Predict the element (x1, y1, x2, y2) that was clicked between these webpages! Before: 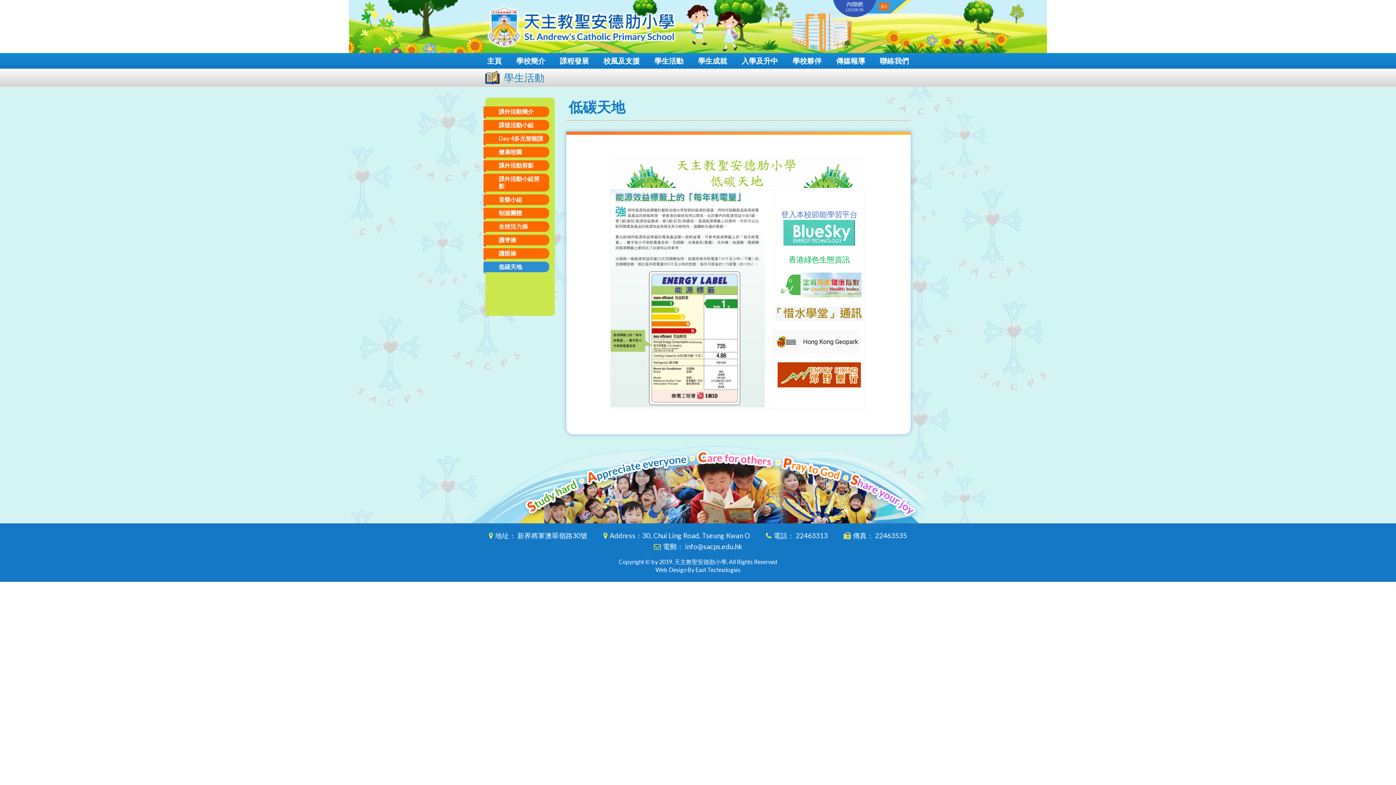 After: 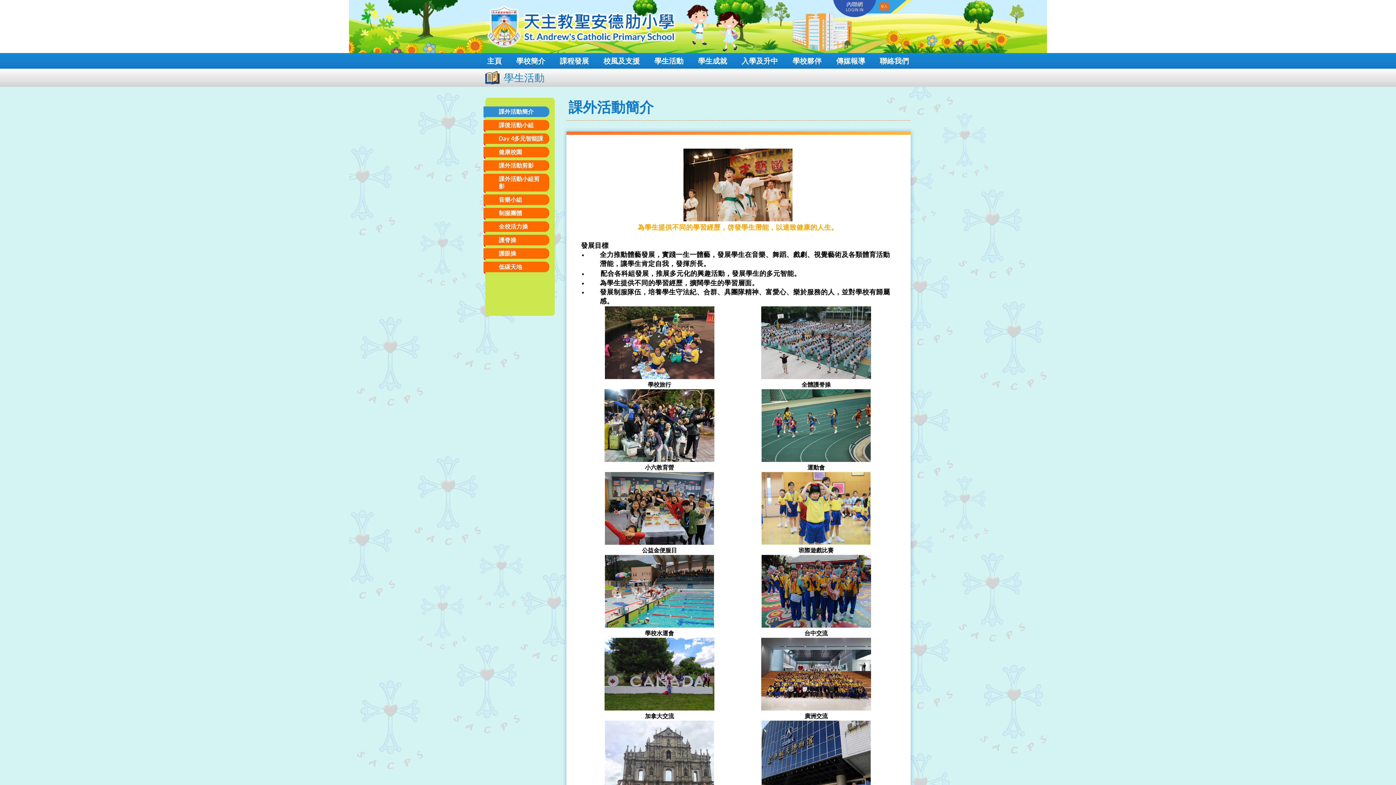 Action: label: 學生活動 bbox: (647, 53, 690, 68)